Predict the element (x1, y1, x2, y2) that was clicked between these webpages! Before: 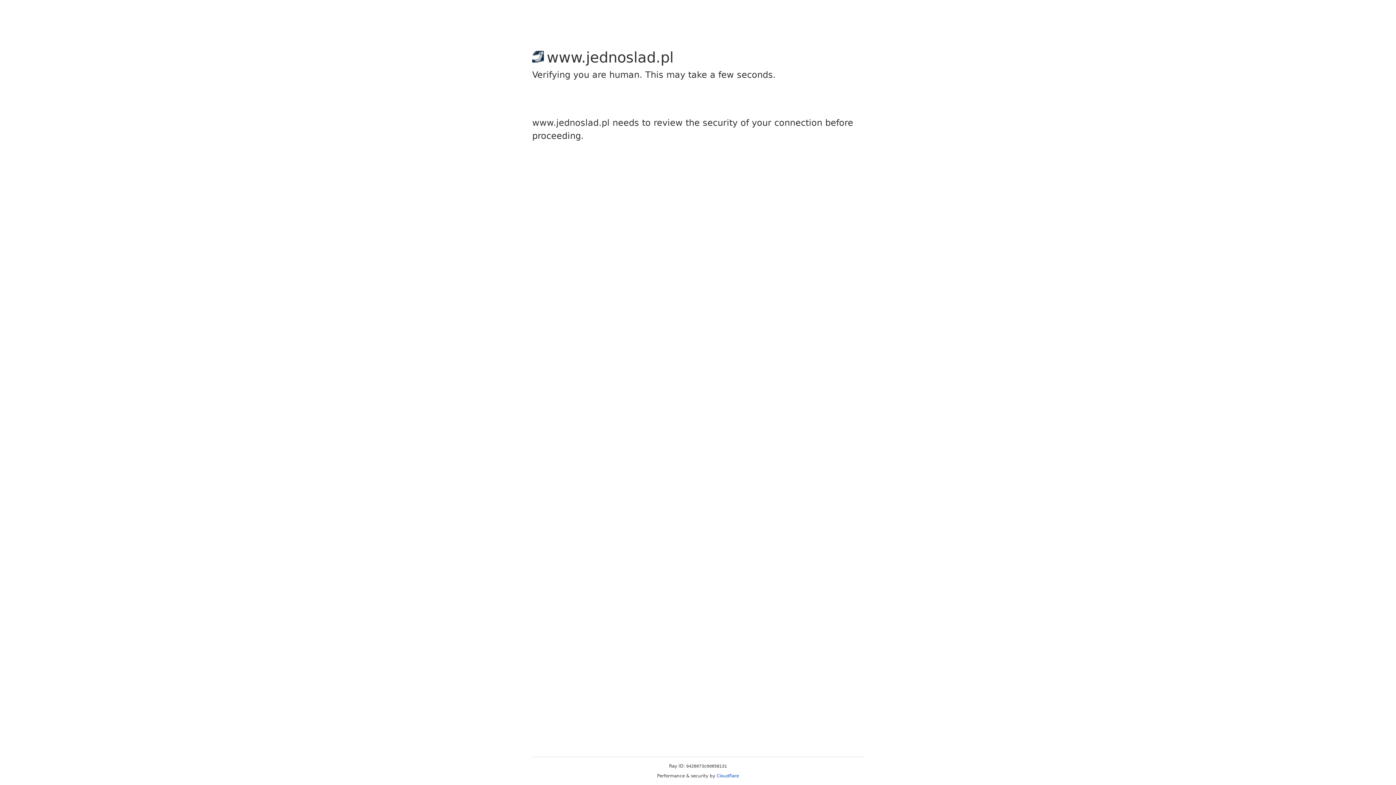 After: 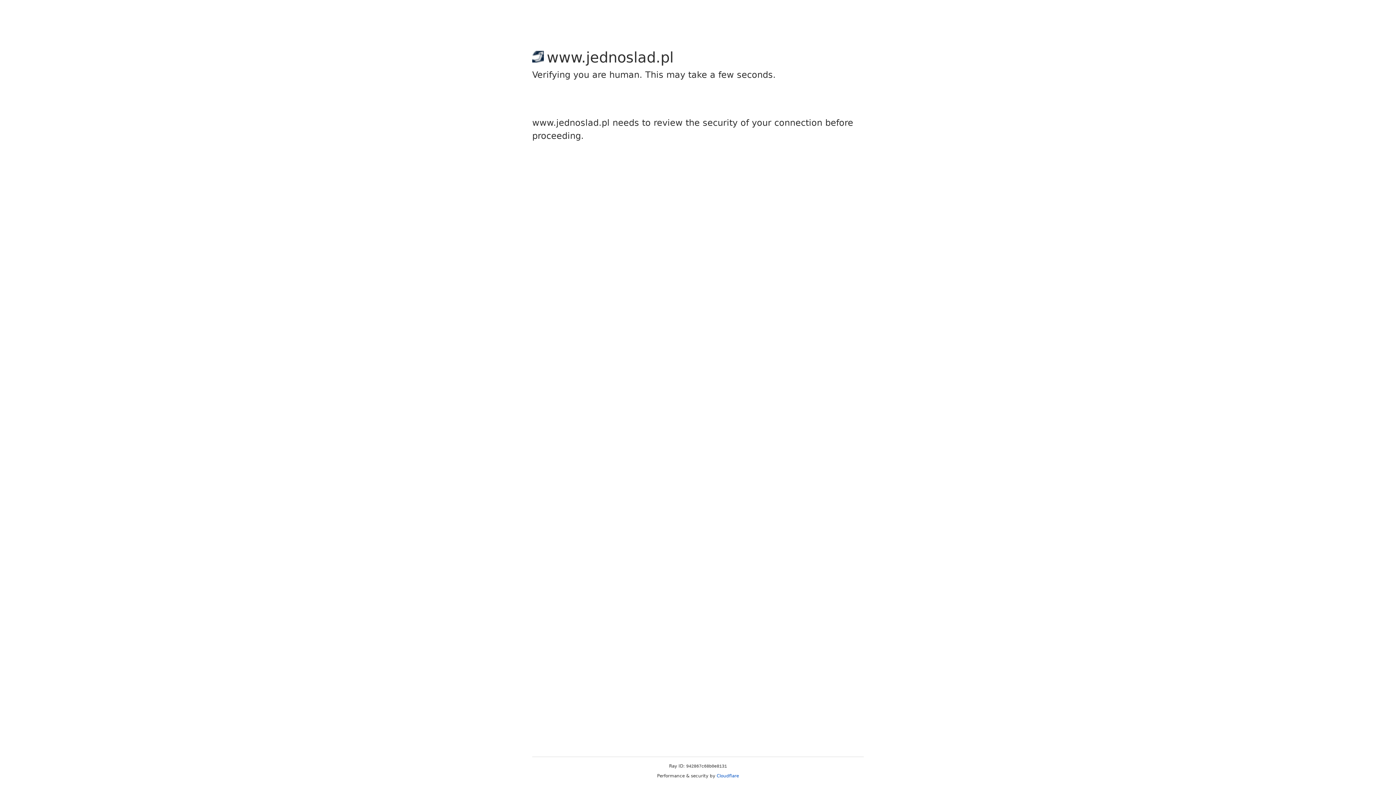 Action: bbox: (716, 773, 739, 778) label: Cloudflare